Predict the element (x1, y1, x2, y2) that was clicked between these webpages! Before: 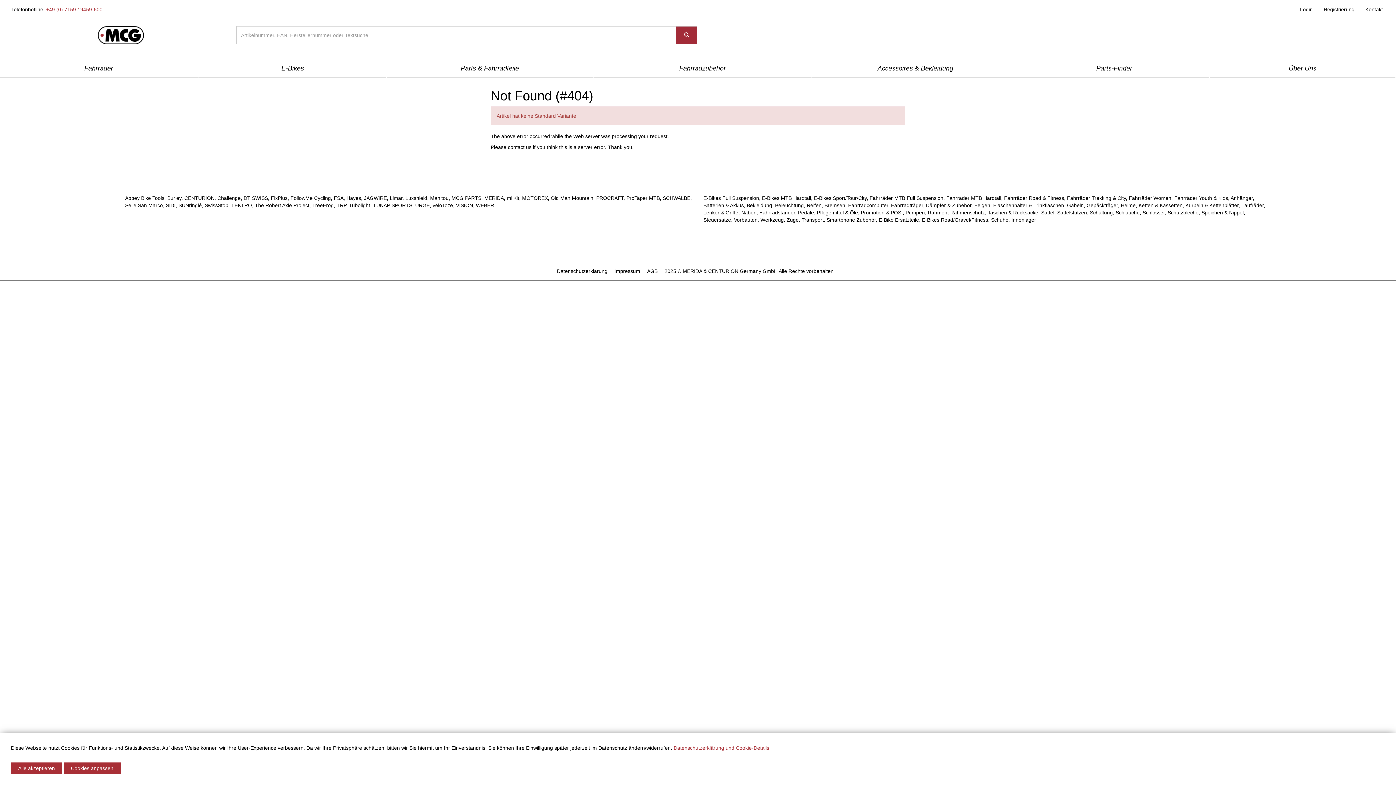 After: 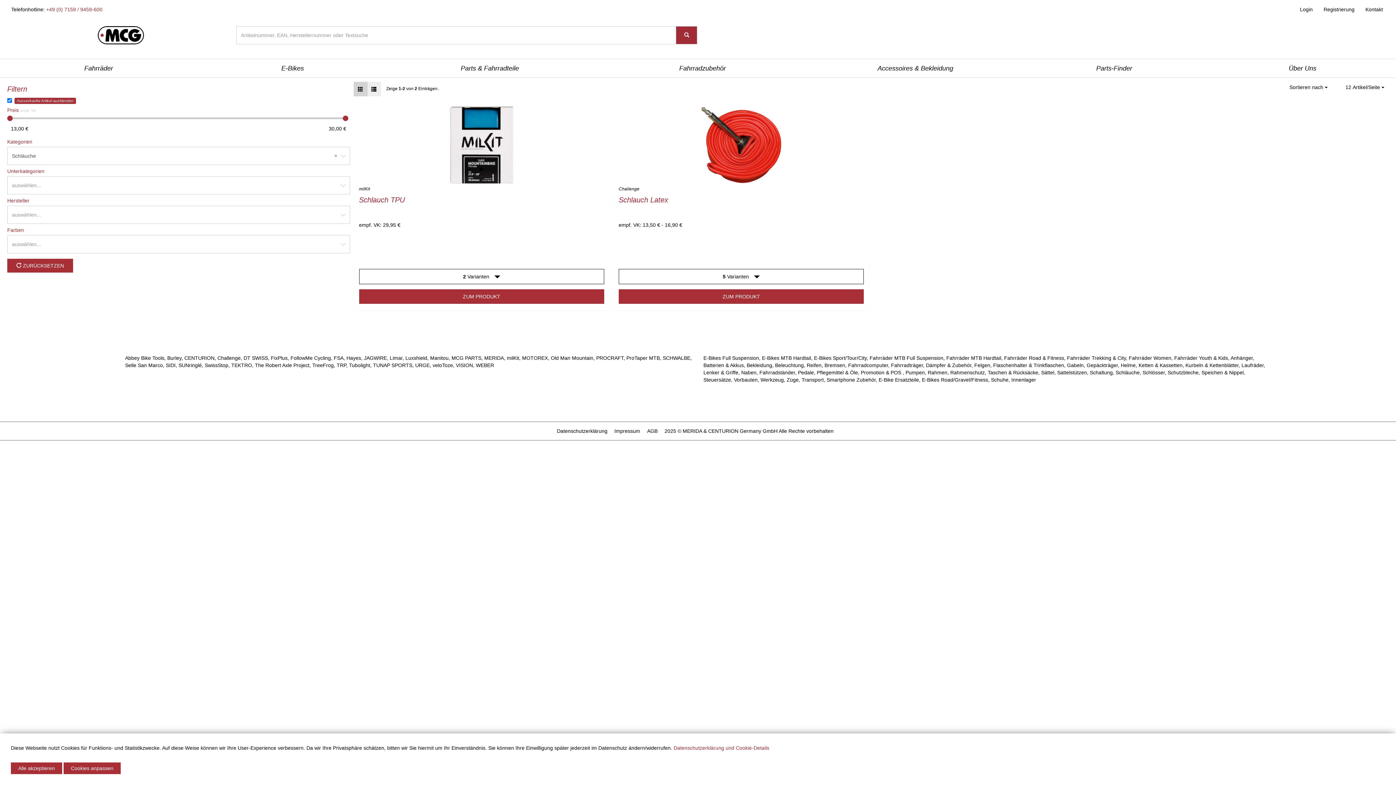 Action: label: Schläuche bbox: (1115, 209, 1139, 215)